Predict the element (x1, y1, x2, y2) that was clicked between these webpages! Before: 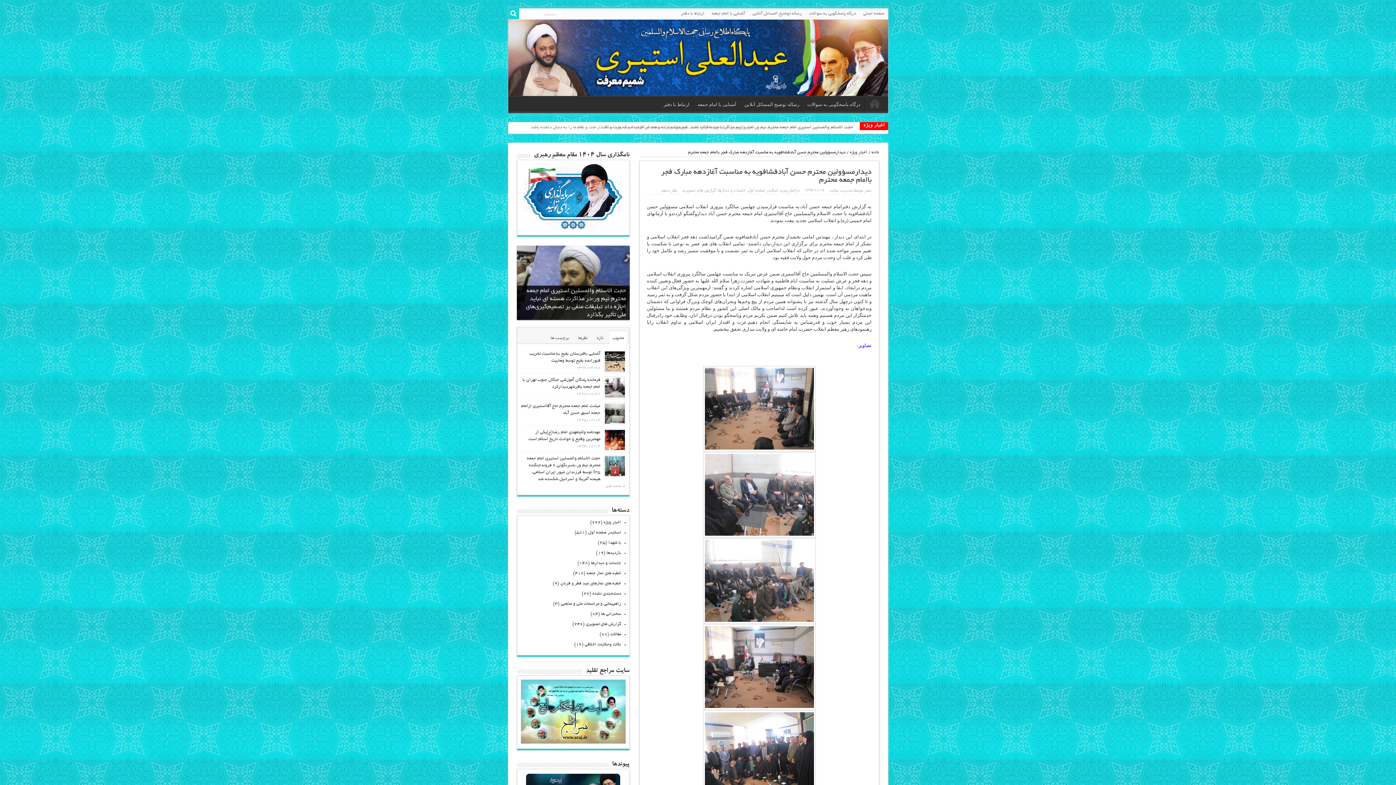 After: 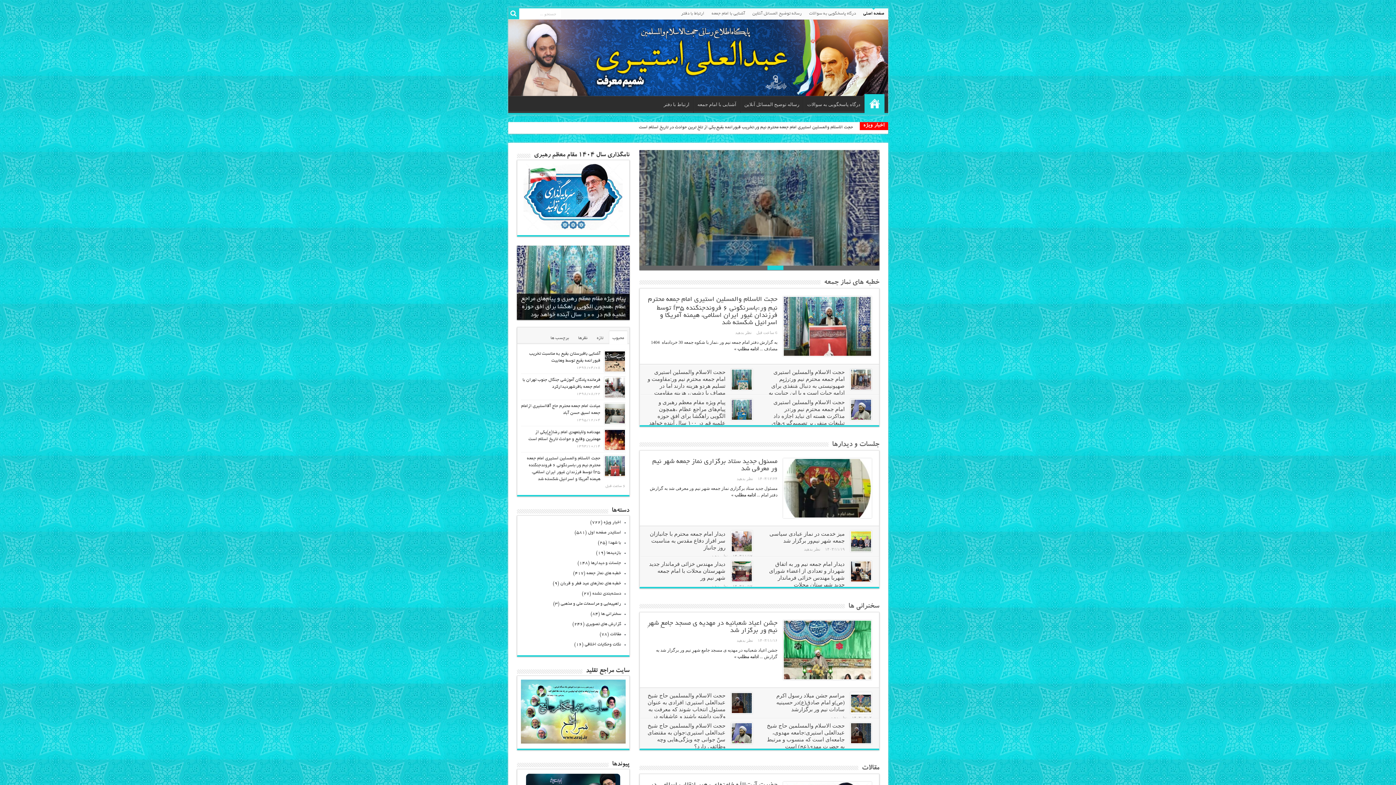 Action: bbox: (508, 19, 888, 96)